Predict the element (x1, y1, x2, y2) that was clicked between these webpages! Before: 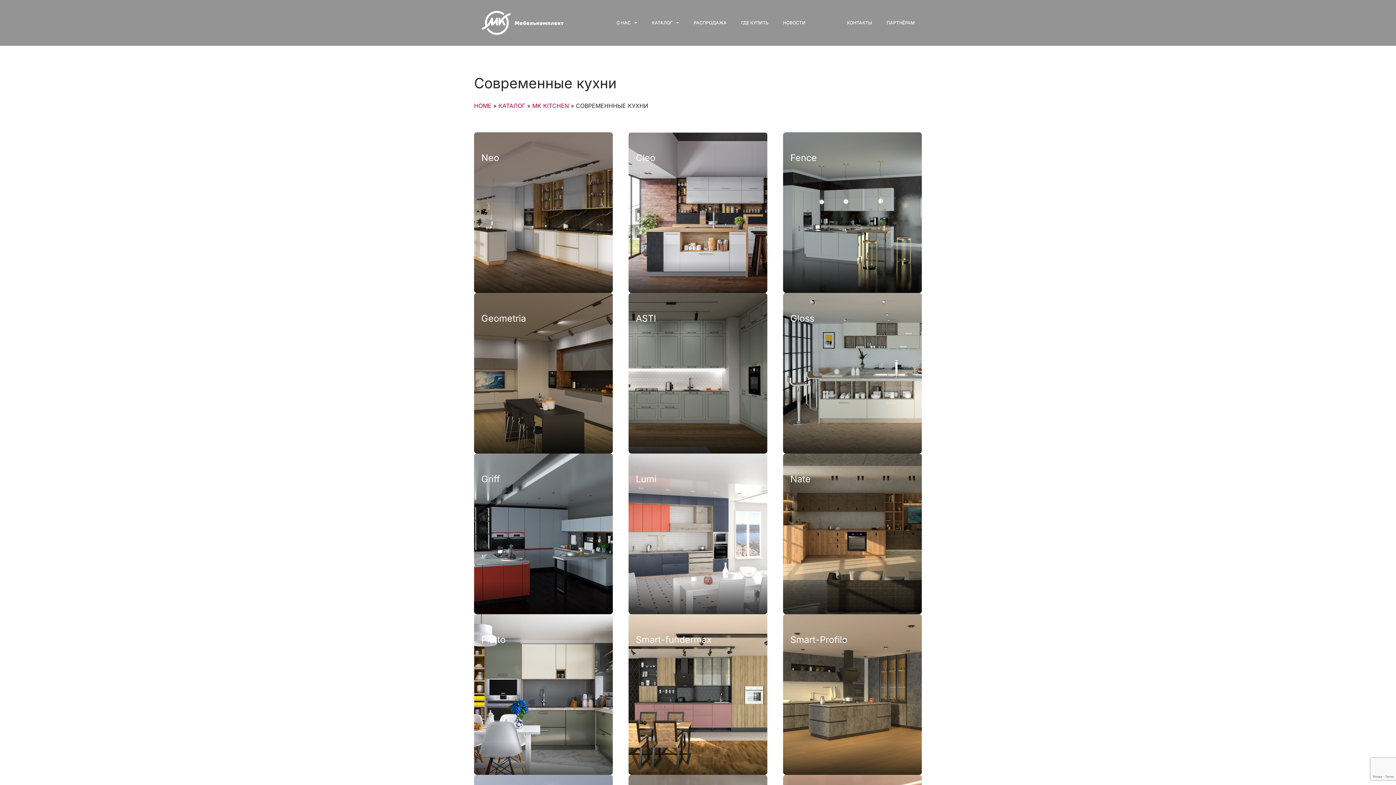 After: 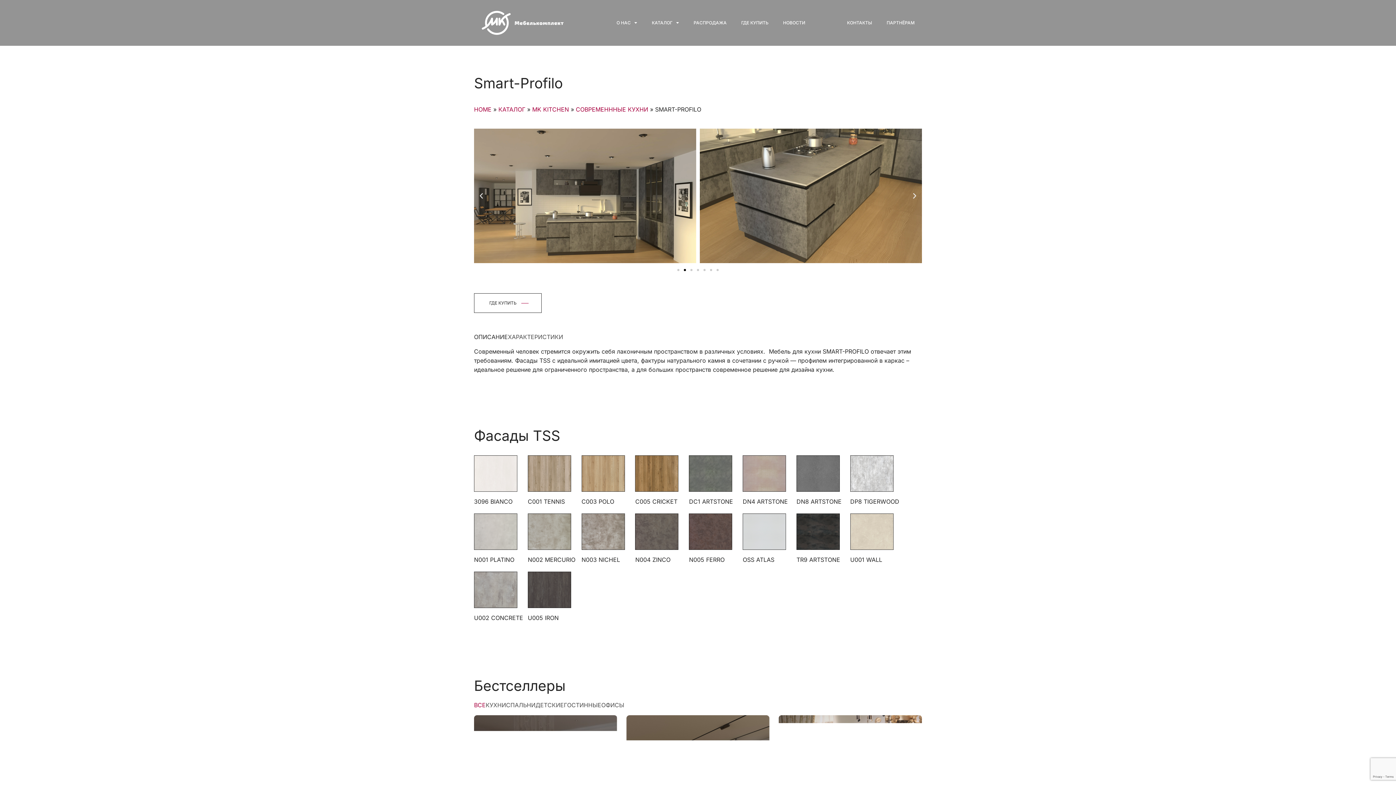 Action: bbox: (783, 614, 922, 775) label: Smart-Profilo